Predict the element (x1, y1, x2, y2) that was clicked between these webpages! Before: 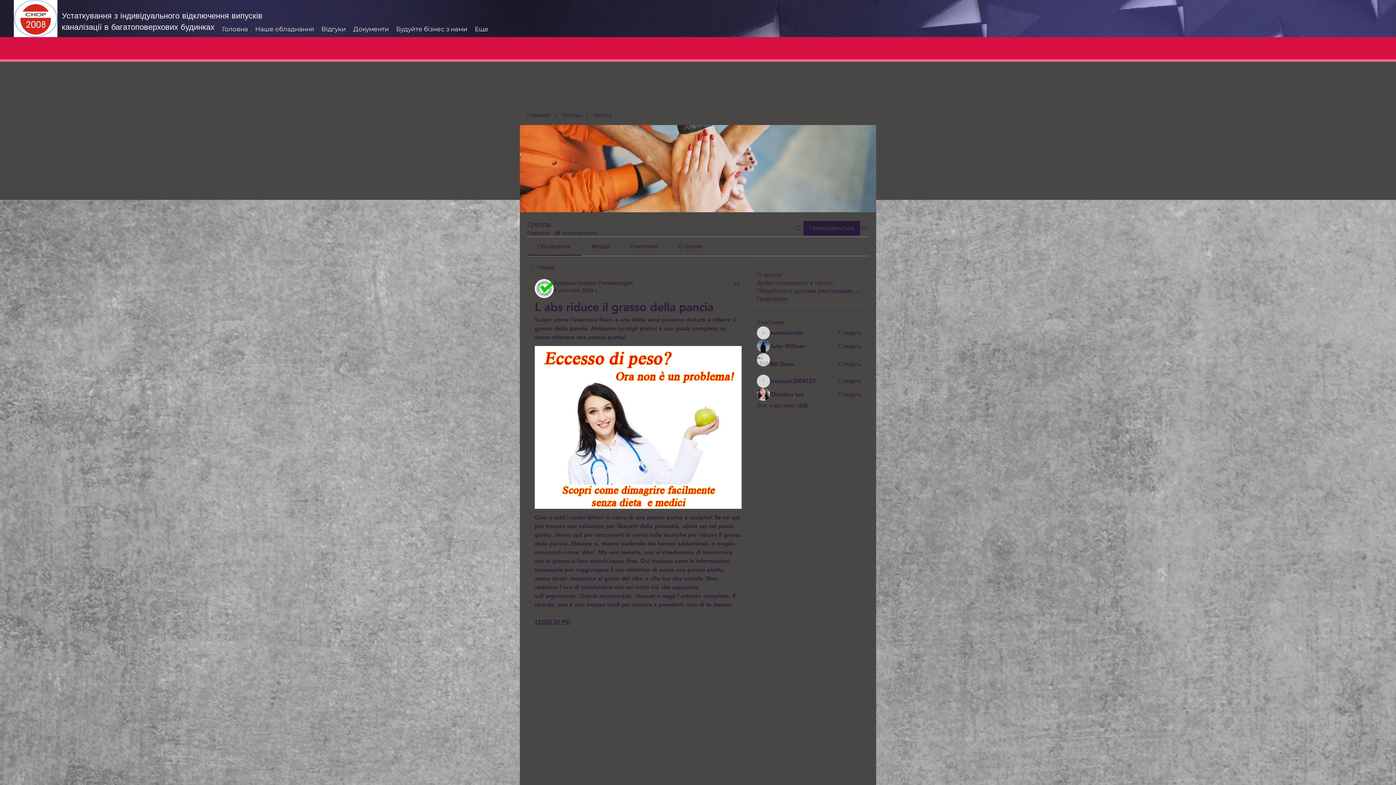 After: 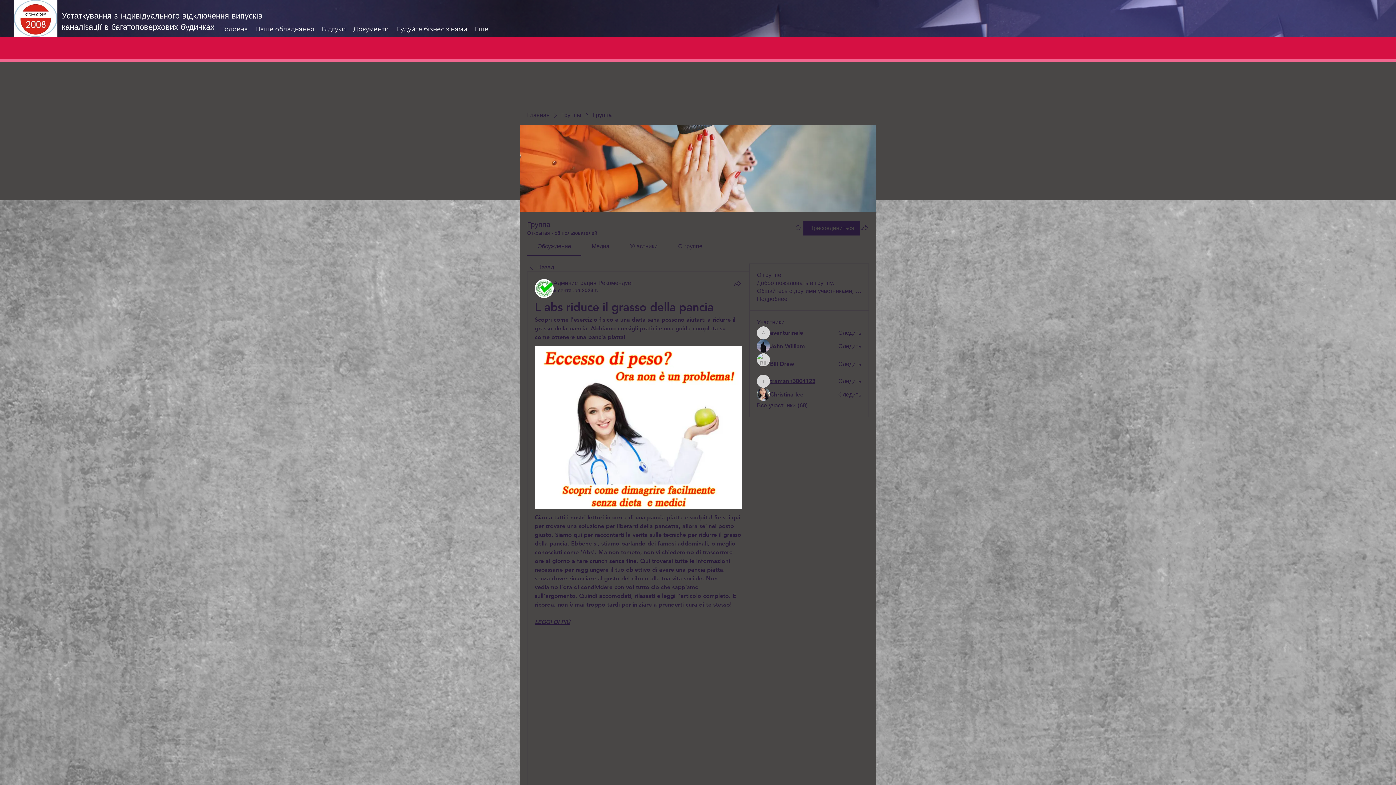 Action: bbox: (770, 377, 815, 385) label: tramanh3004123